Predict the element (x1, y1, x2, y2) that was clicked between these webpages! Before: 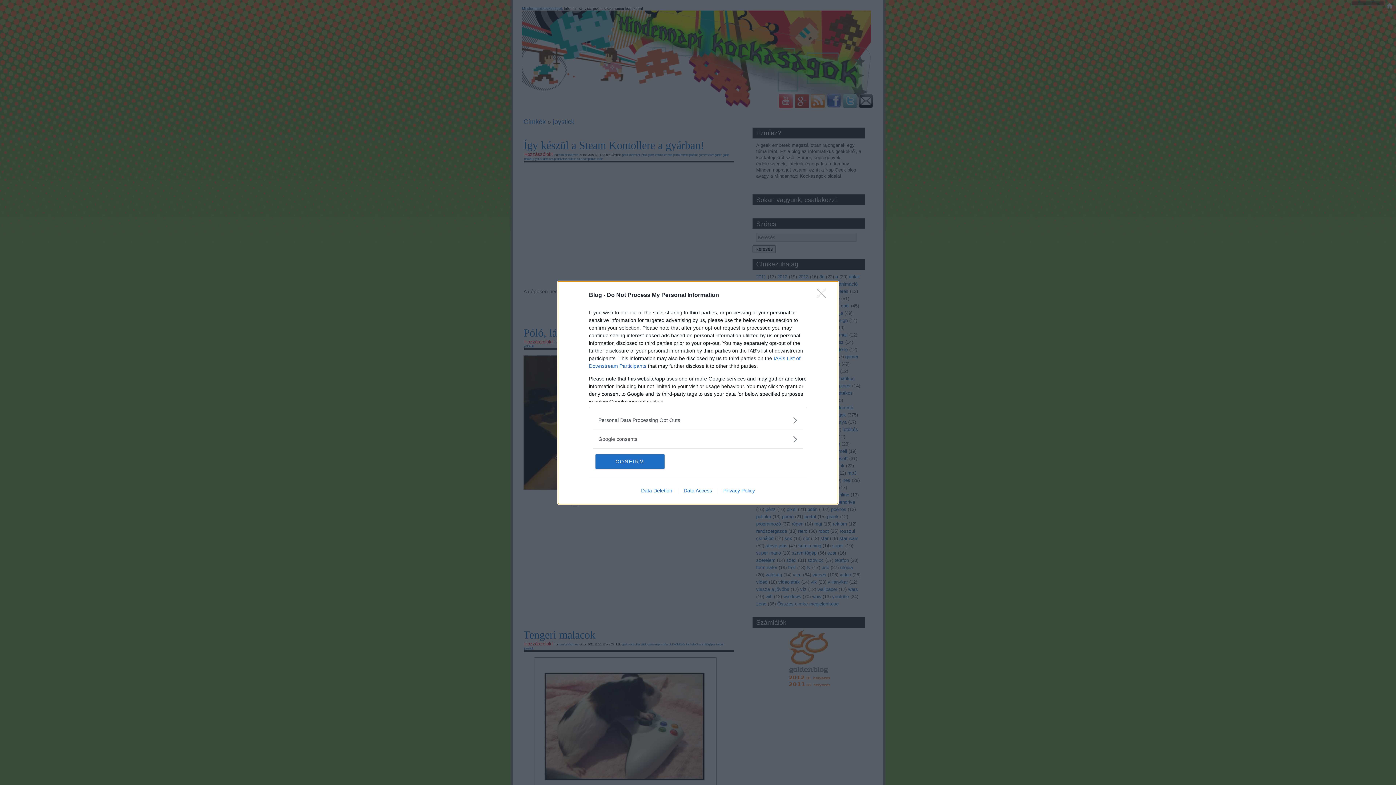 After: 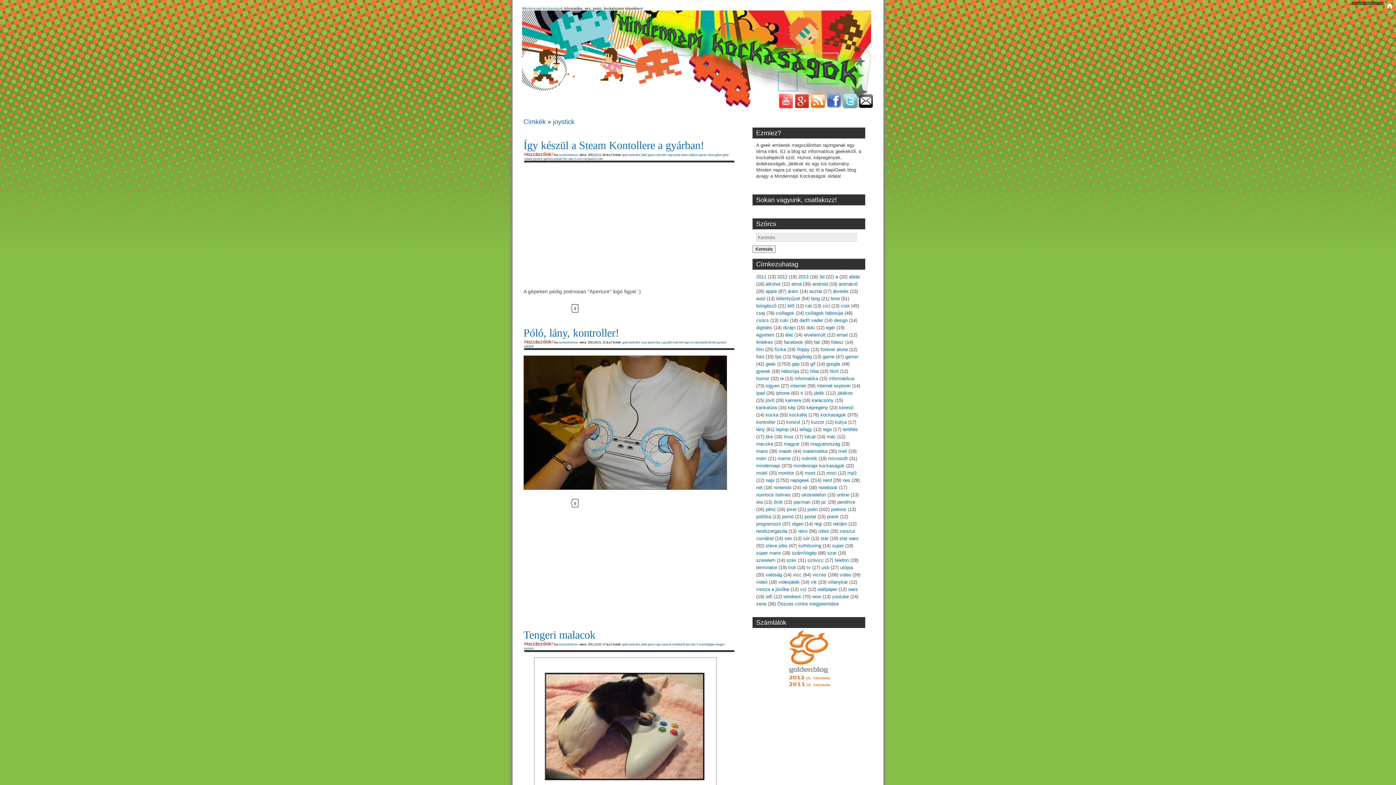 Action: bbox: (595, 454, 664, 468) label: CONFIRM